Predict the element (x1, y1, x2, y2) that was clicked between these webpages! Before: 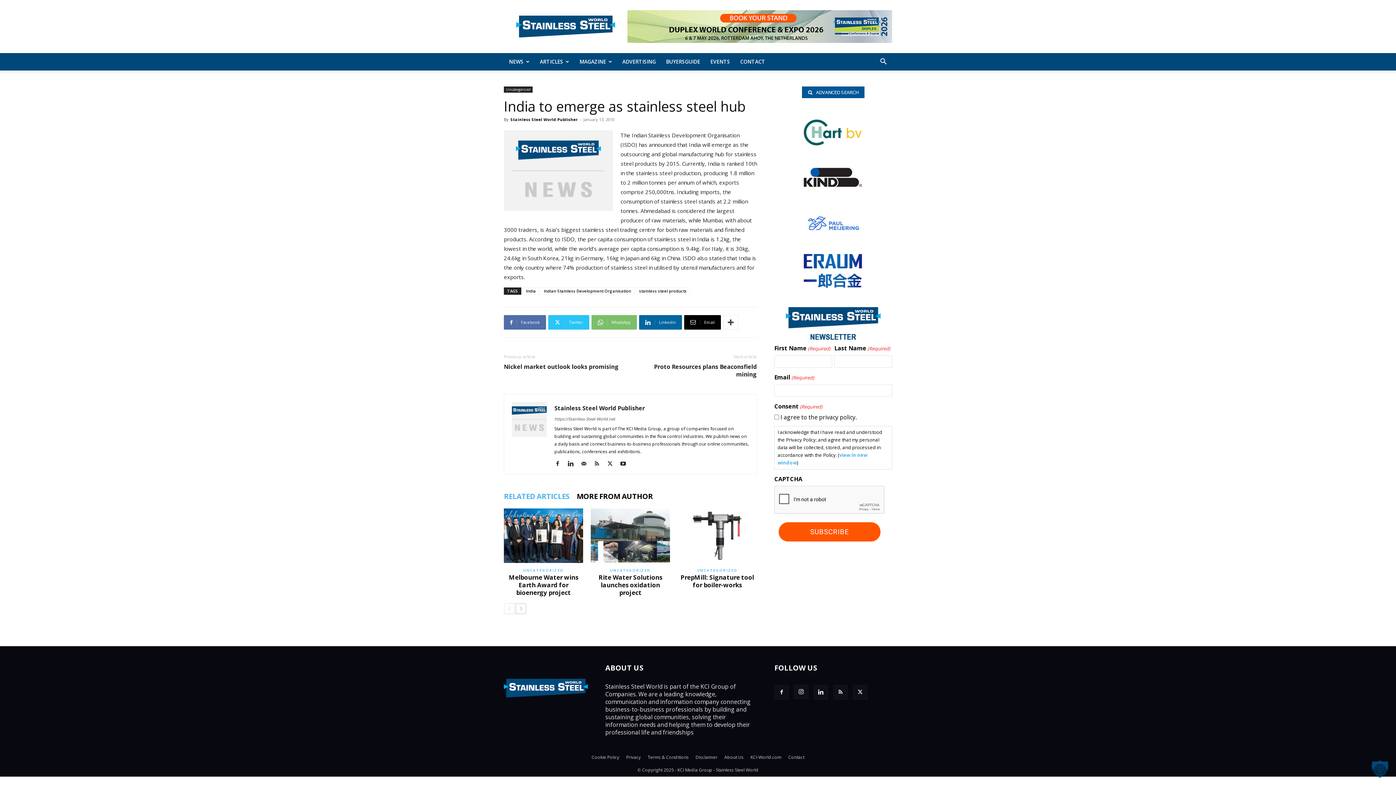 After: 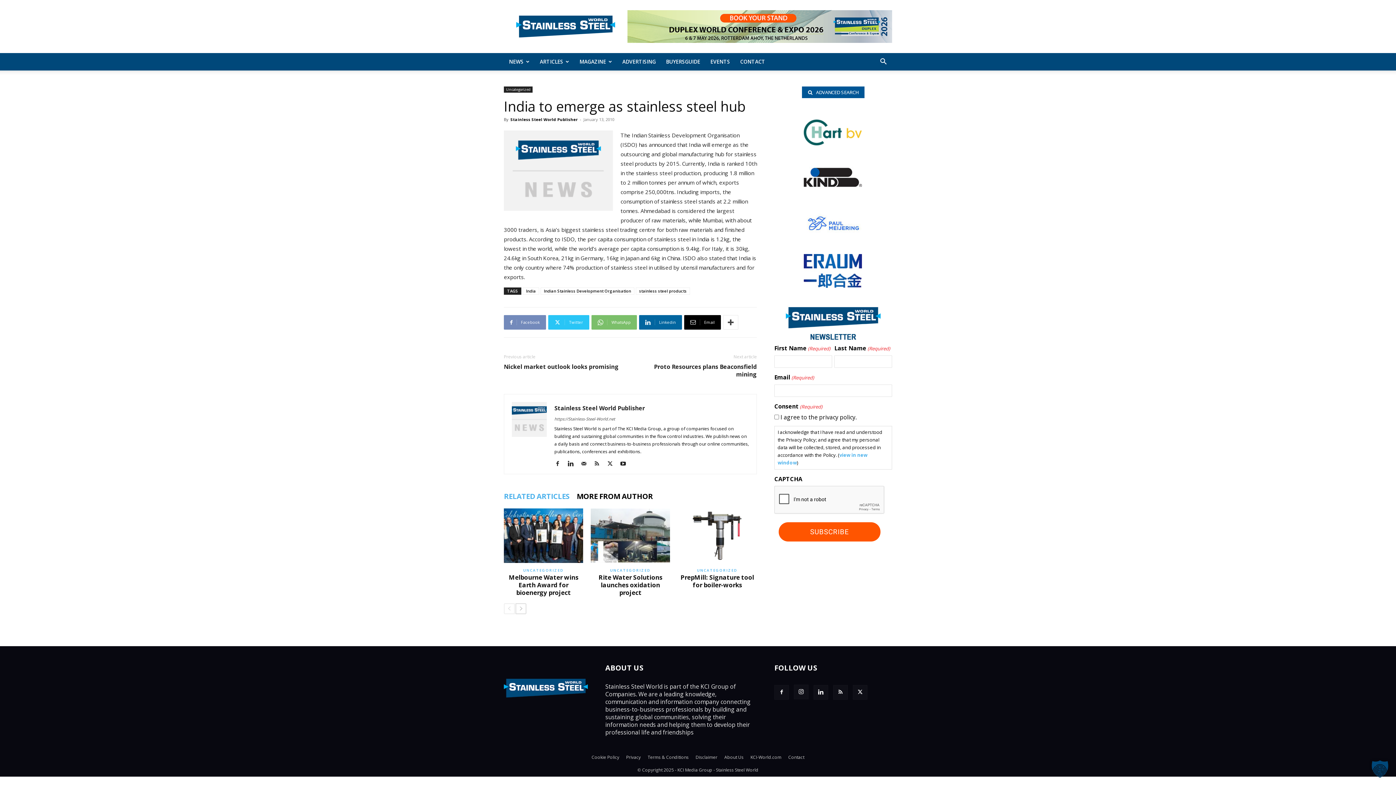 Action: bbox: (504, 315, 546, 329) label: Facebook